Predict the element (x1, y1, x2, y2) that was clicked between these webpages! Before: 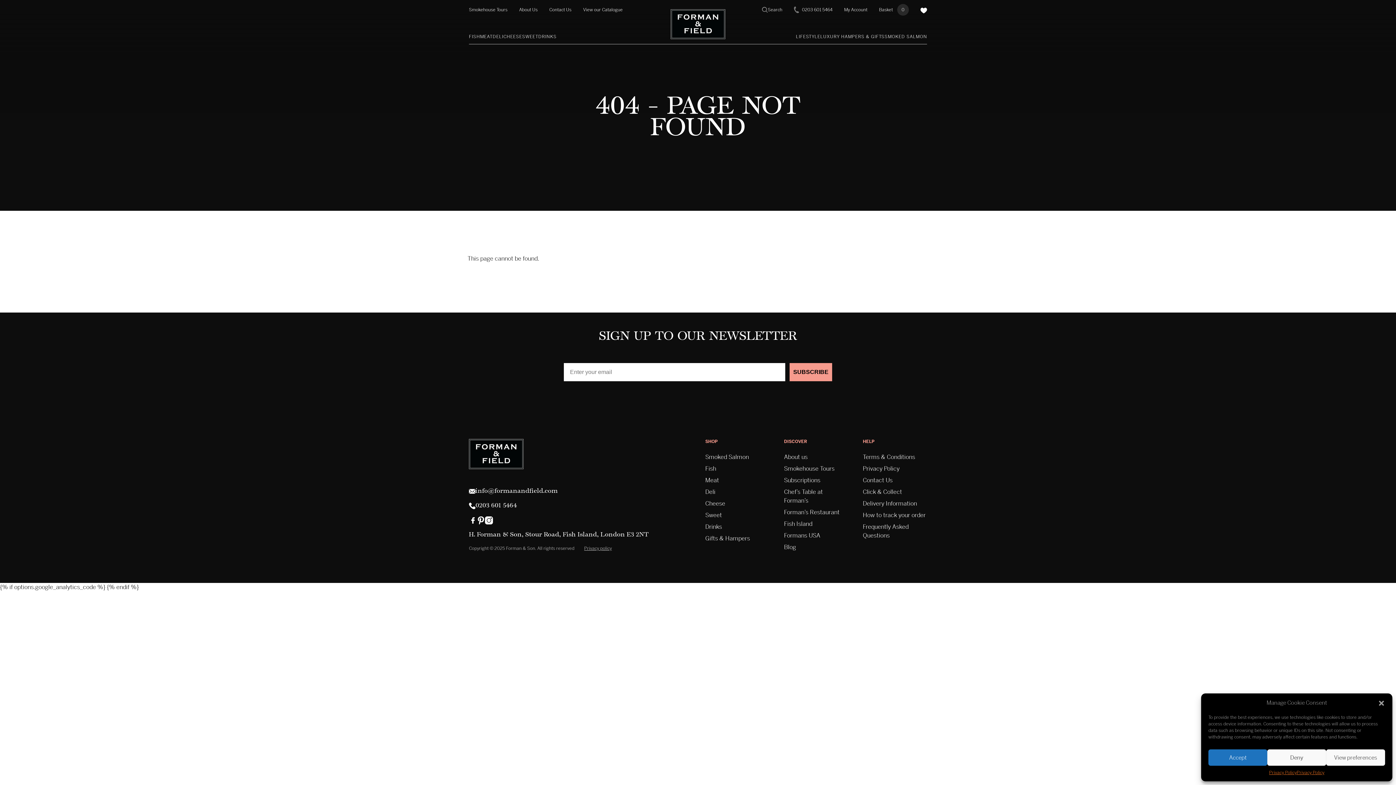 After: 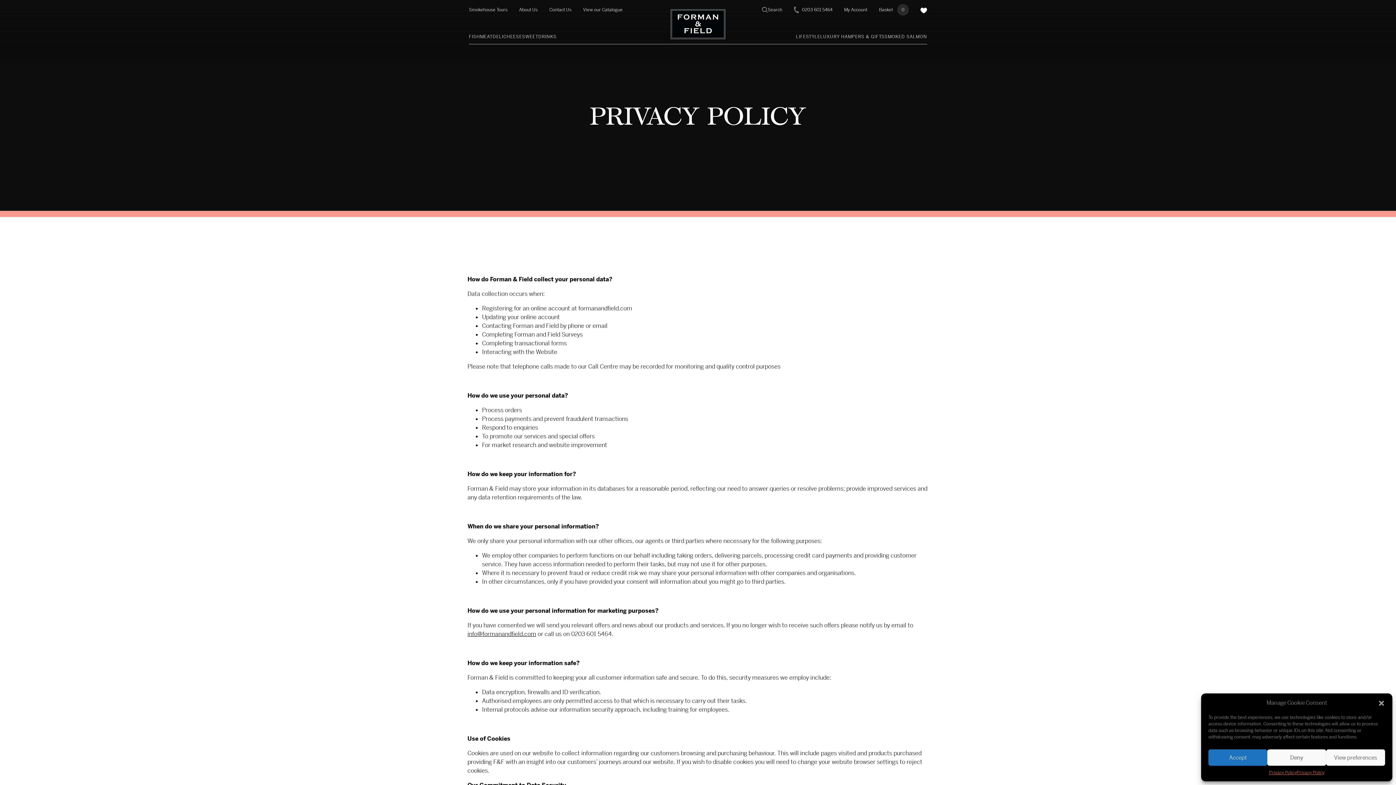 Action: label: Privacy Policy bbox: (1269, 769, 1297, 776)